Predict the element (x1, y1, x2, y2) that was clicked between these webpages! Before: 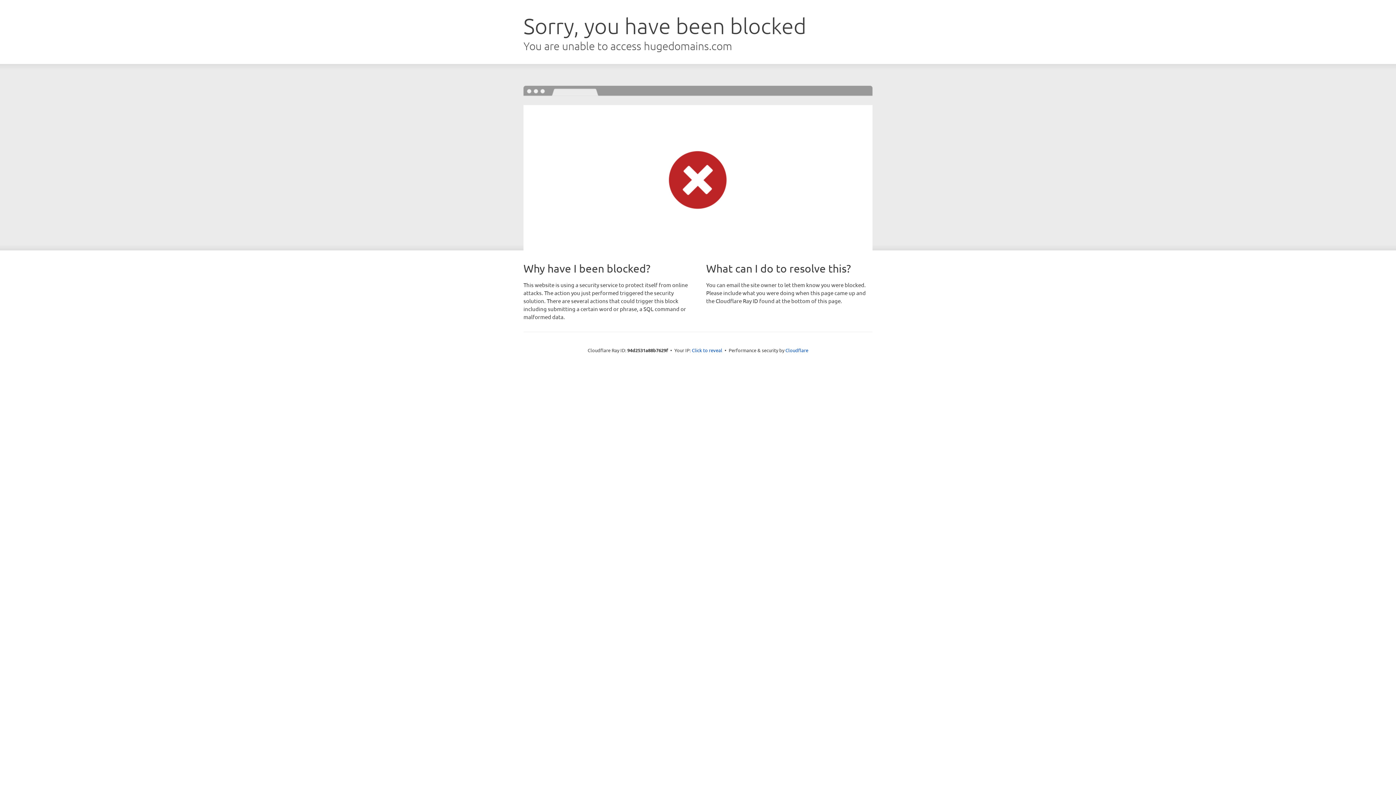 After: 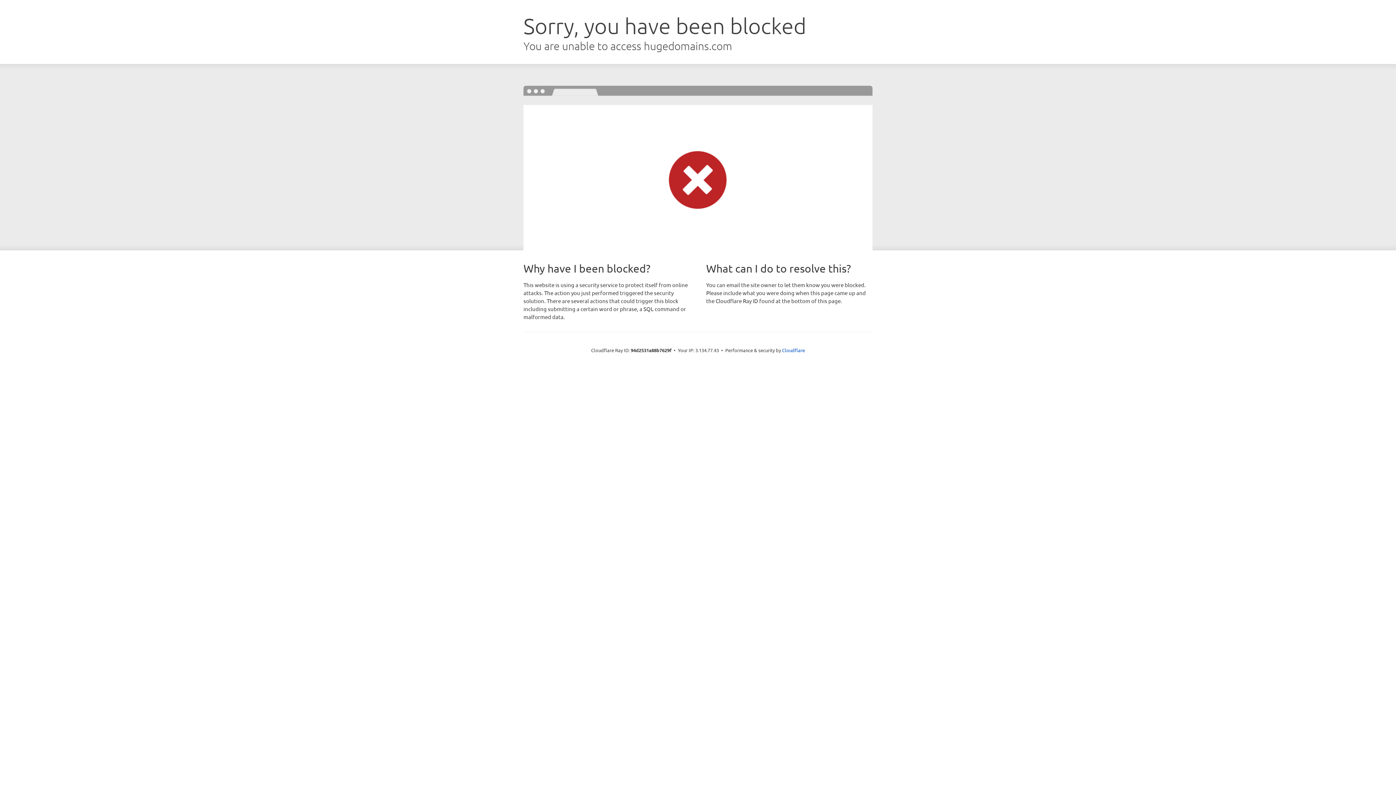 Action: bbox: (692, 346, 722, 353) label: Click to reveal